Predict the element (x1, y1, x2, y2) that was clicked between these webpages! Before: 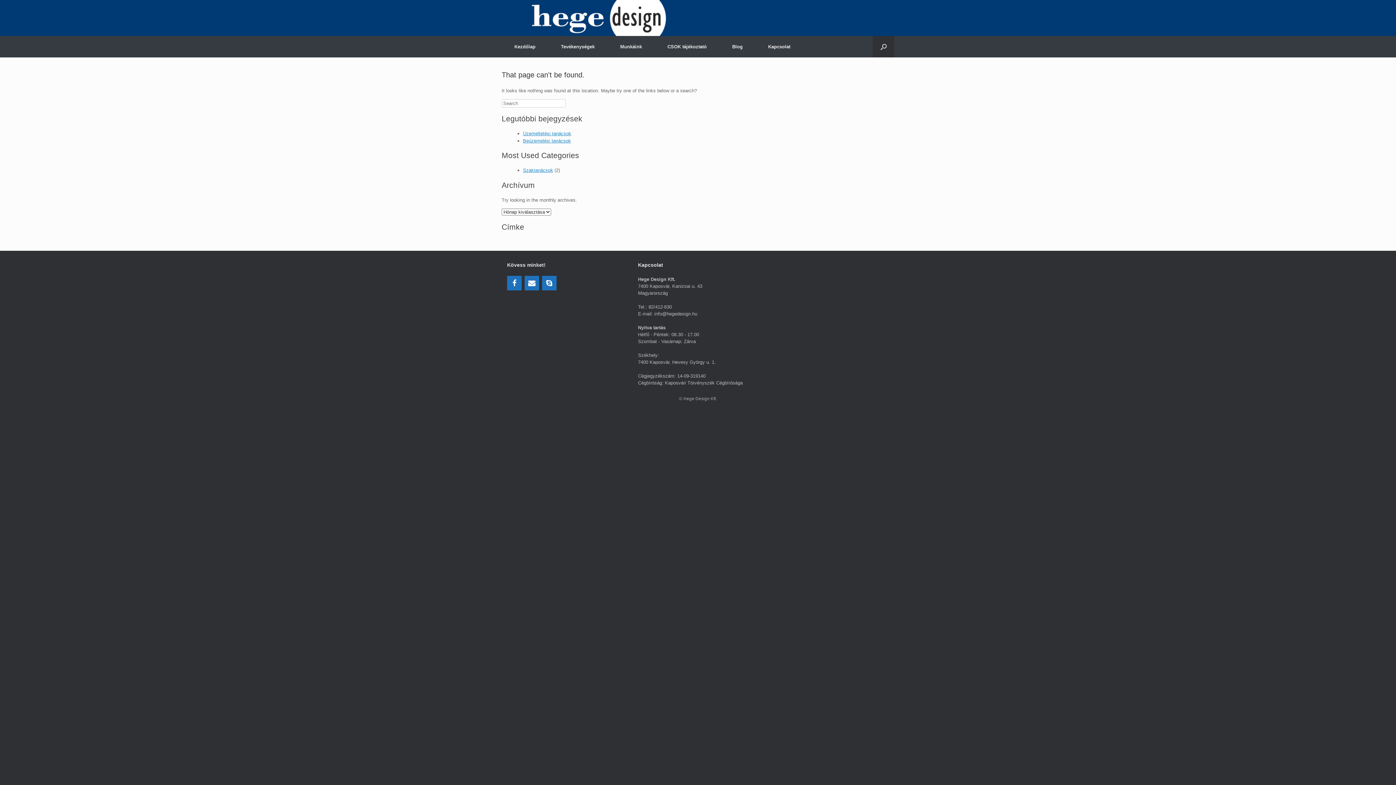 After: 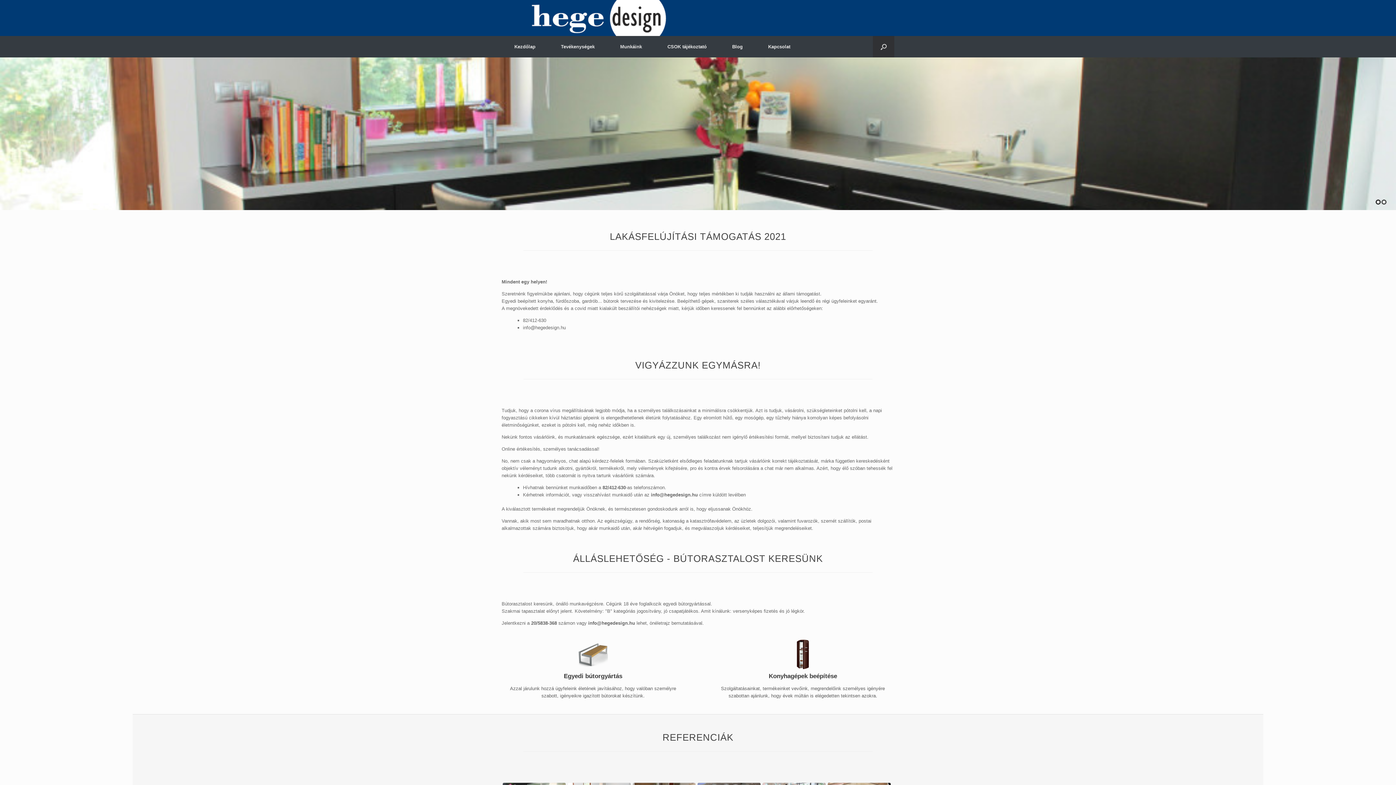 Action: label: Kezdőlap bbox: (501, 36, 548, 57)